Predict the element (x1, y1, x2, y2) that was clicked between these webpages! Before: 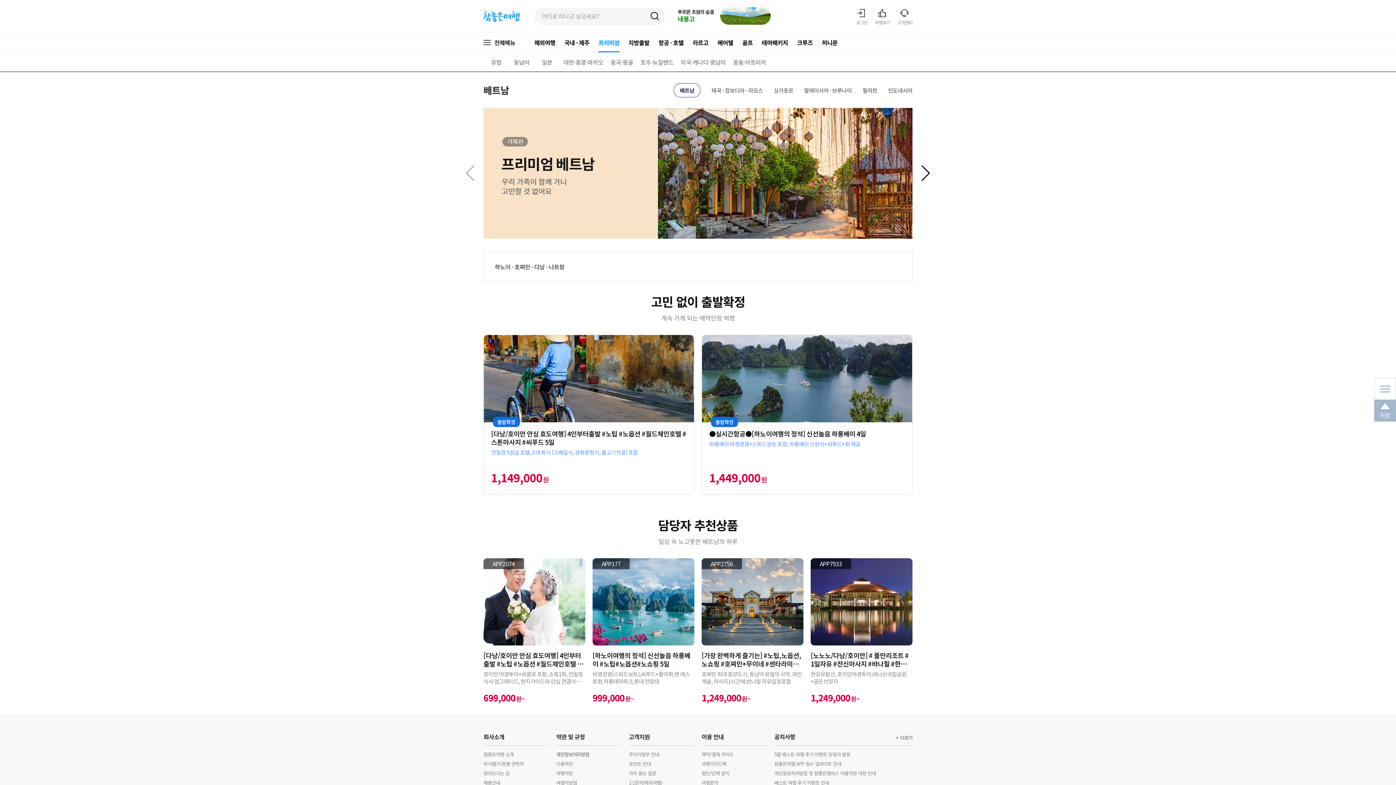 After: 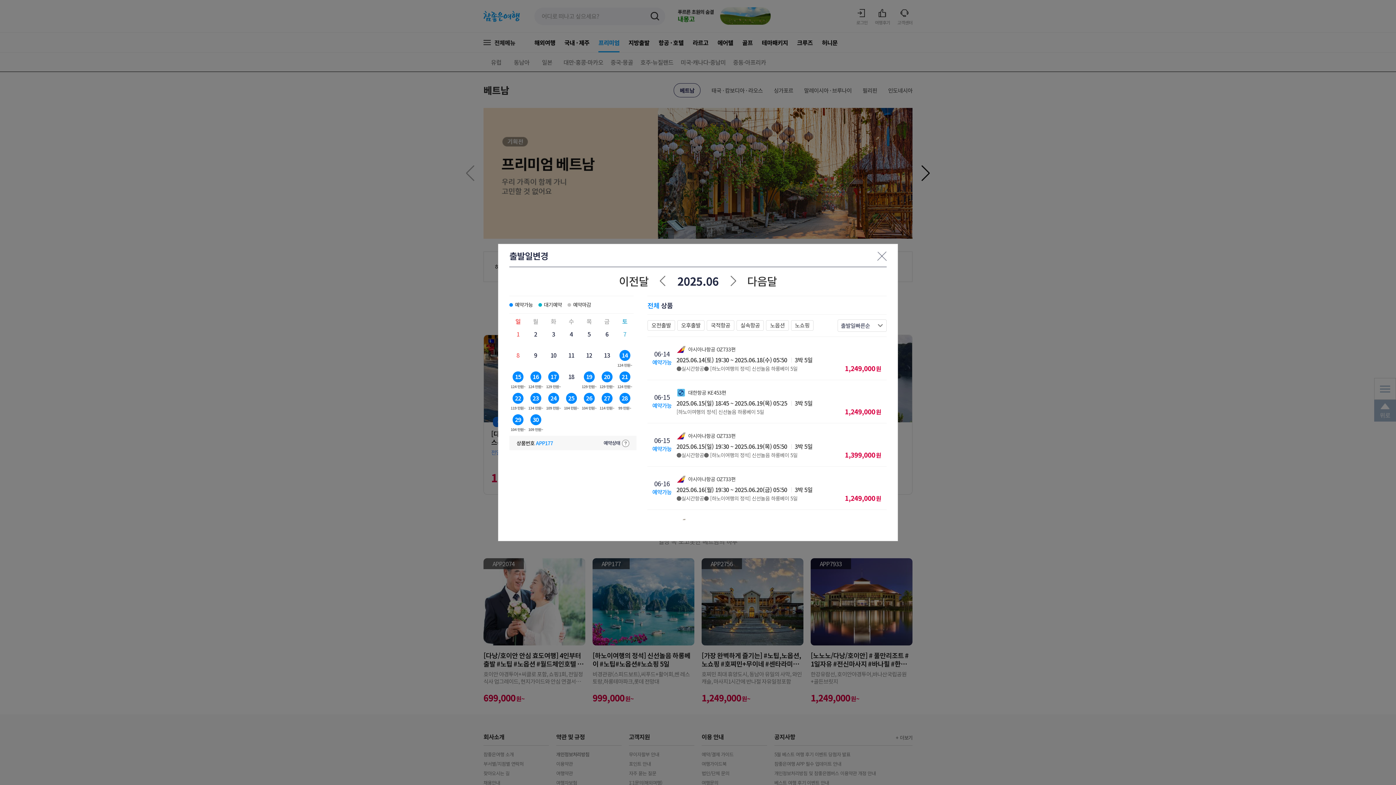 Action: bbox: (592, 558, 701, 704) label: APP177
[하노이여행의 정석] 신선놀음 하롱베이 #노팁#노옵션#노쇼핑 5일

비경관광(스피드보트),씨푸드+활어회,쎈 레스토랑,하롱테마파크,롯데 전망대

999,000
원~